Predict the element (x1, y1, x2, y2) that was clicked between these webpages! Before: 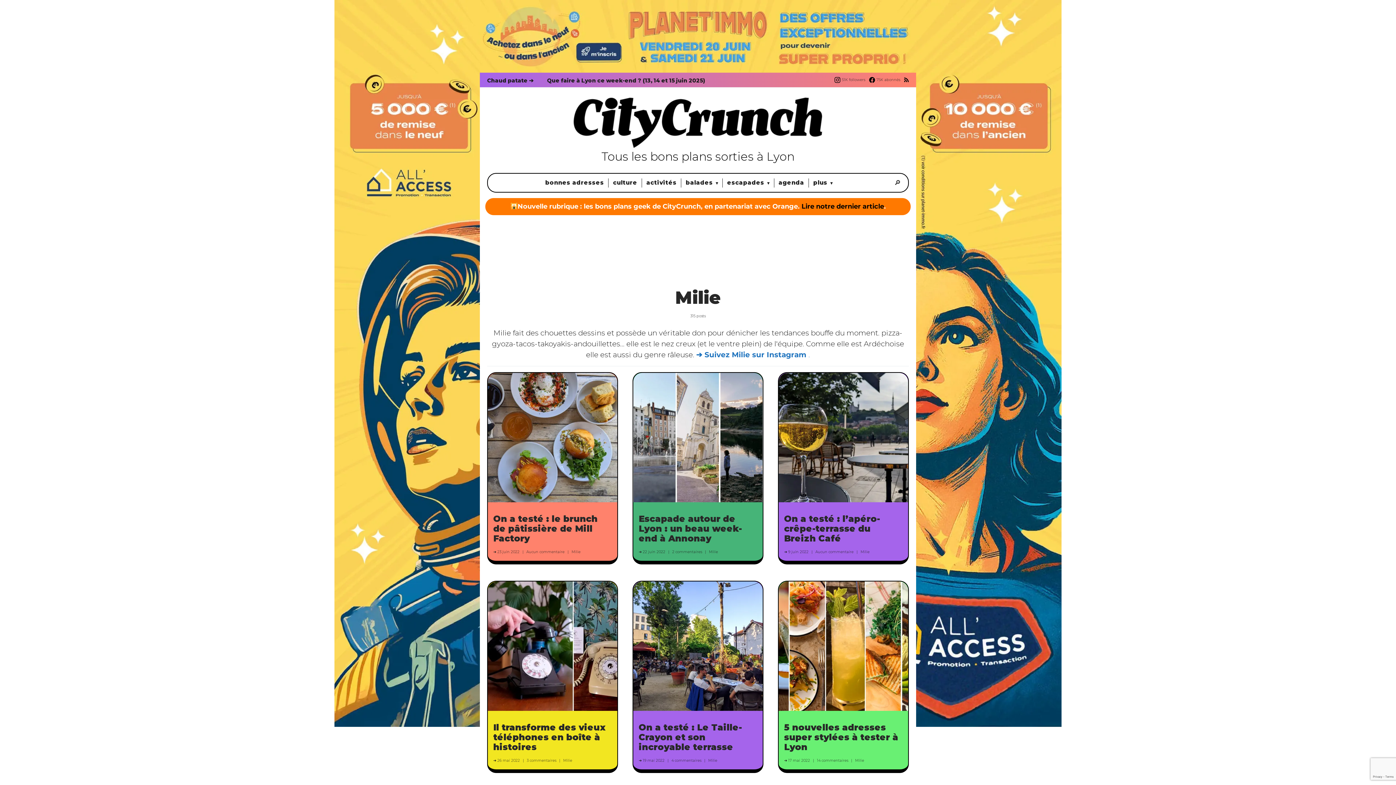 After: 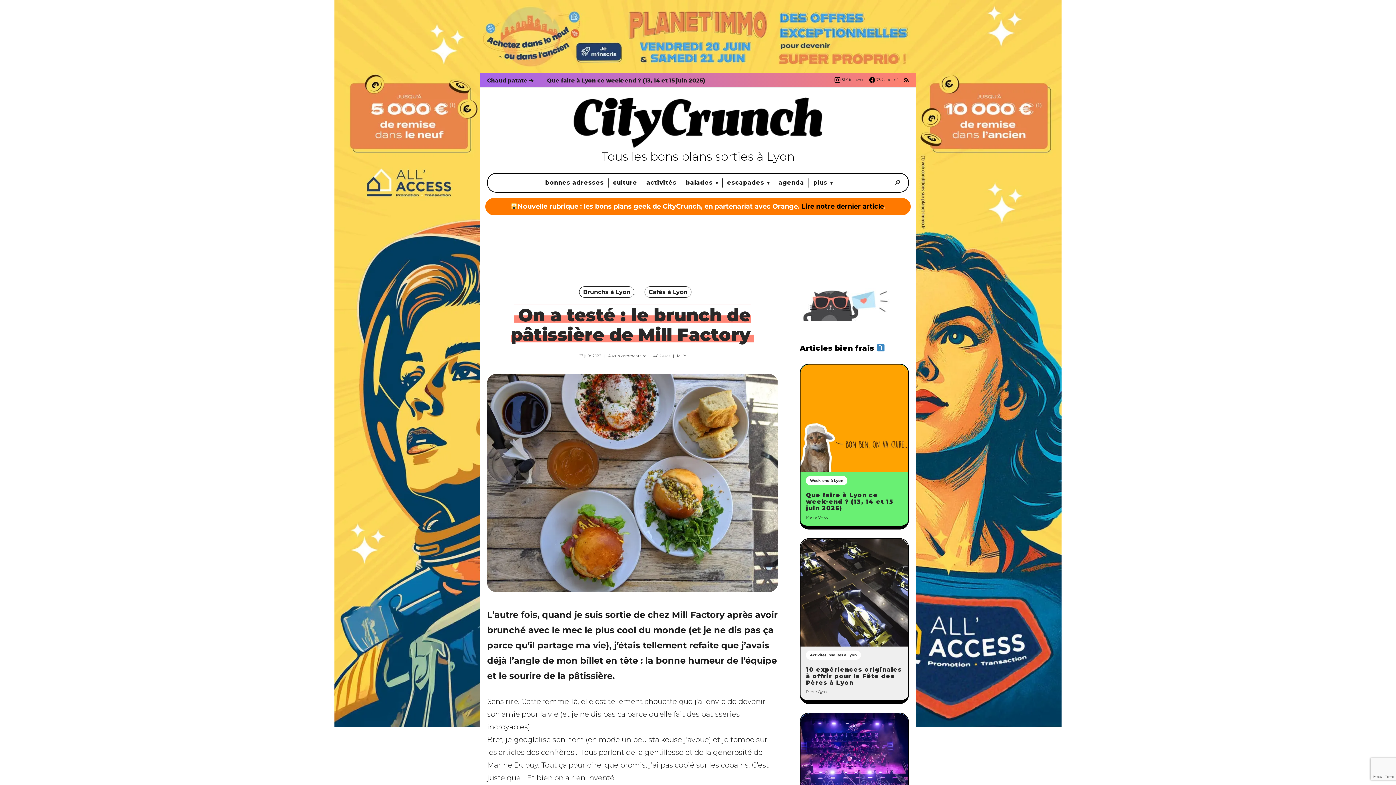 Action: bbox: (488, 373, 617, 502)